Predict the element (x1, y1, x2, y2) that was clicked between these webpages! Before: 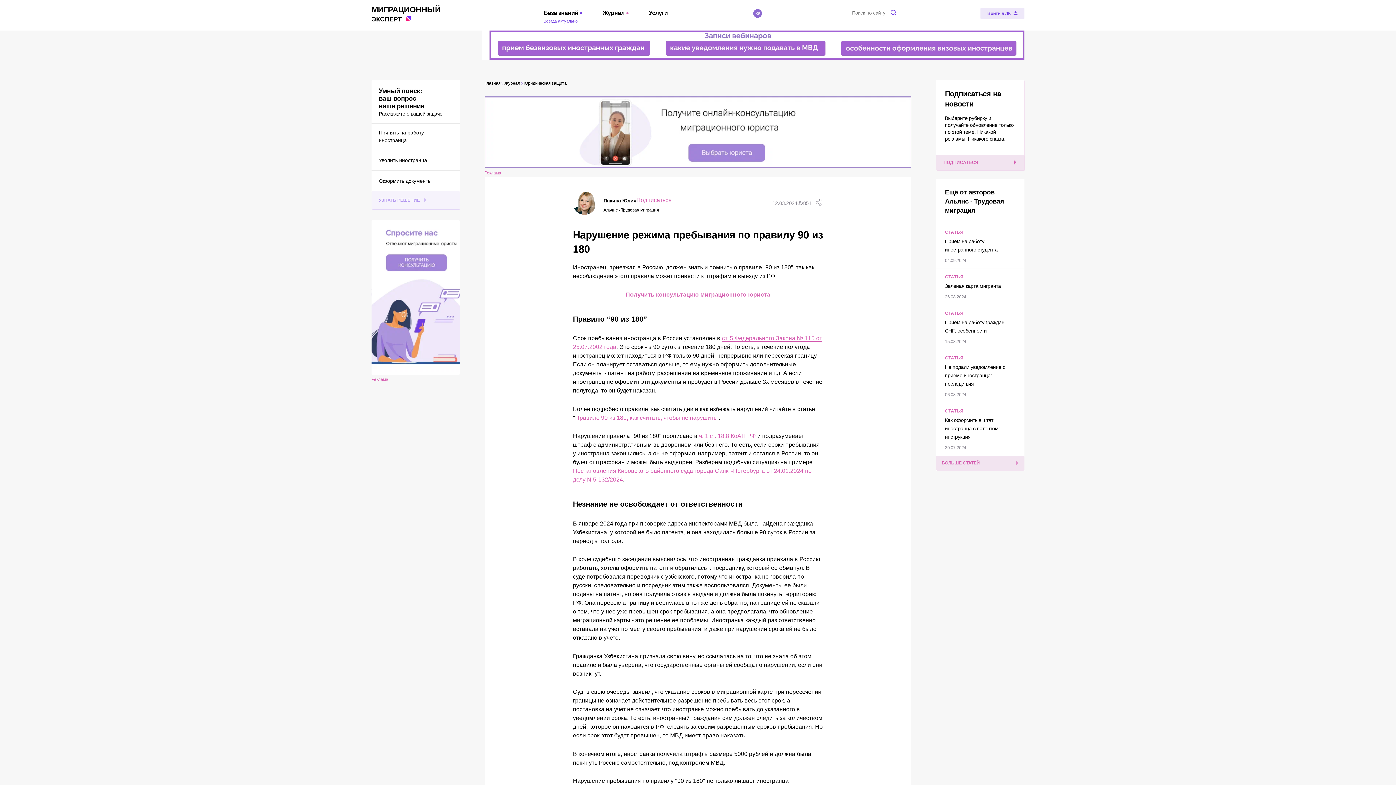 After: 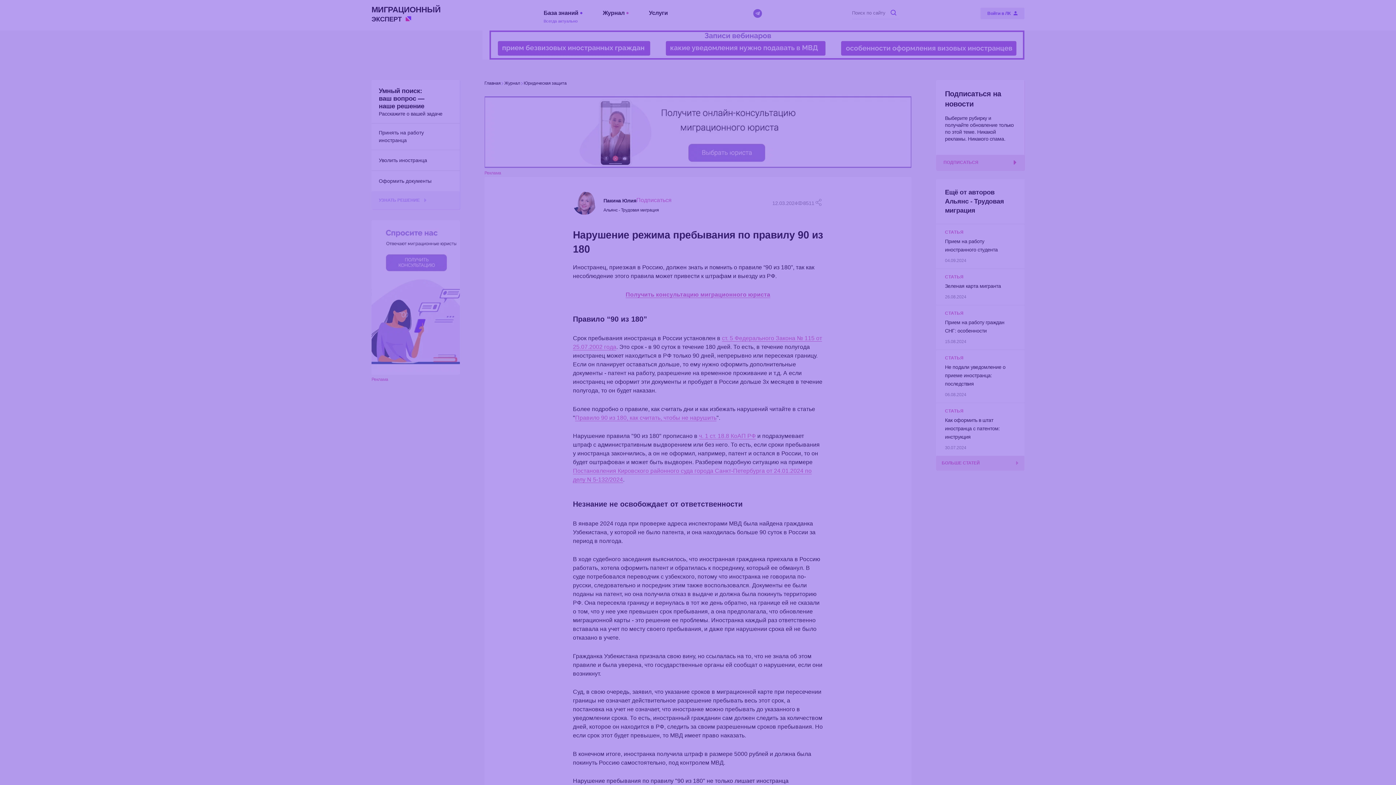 Action: label: ПОДПИСАТЬСЯ bbox: (936, 154, 1024, 170)